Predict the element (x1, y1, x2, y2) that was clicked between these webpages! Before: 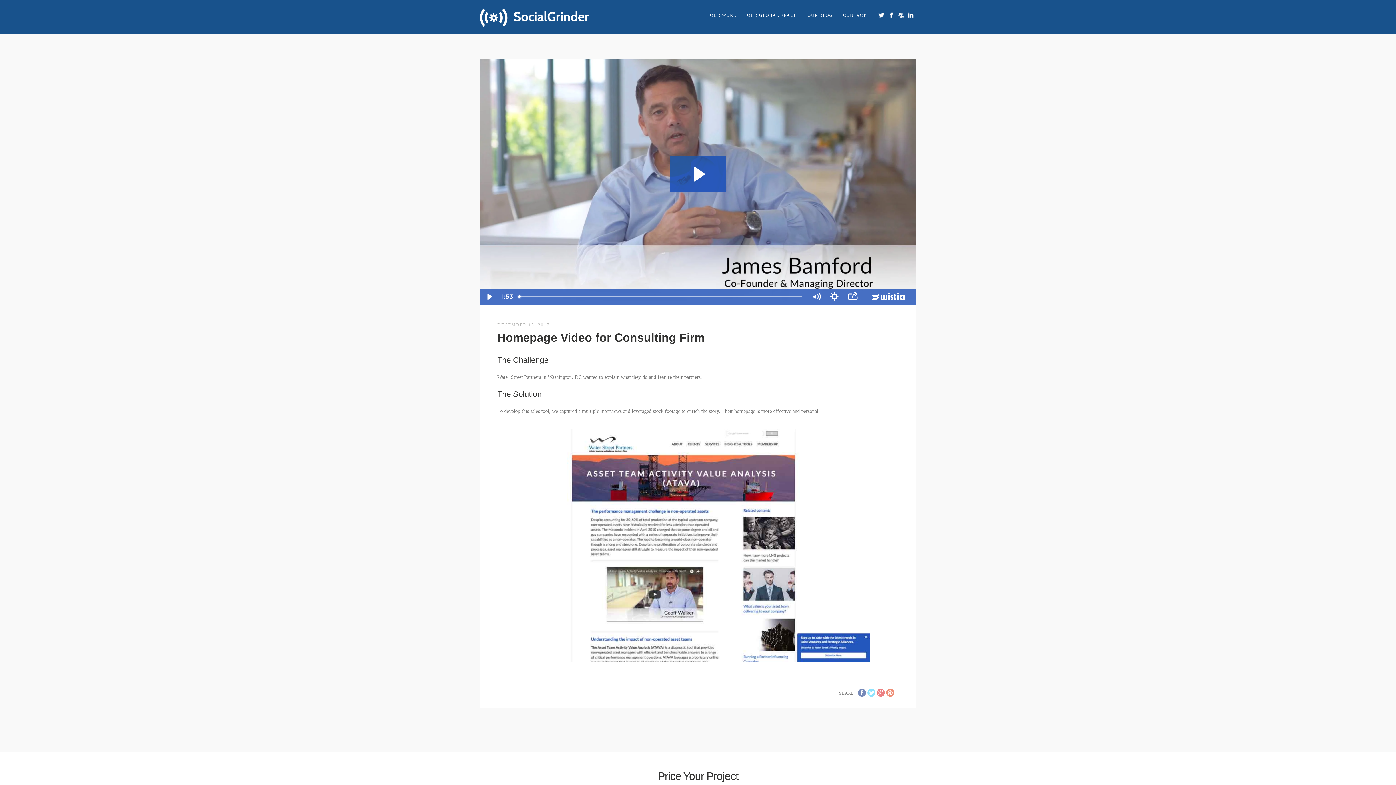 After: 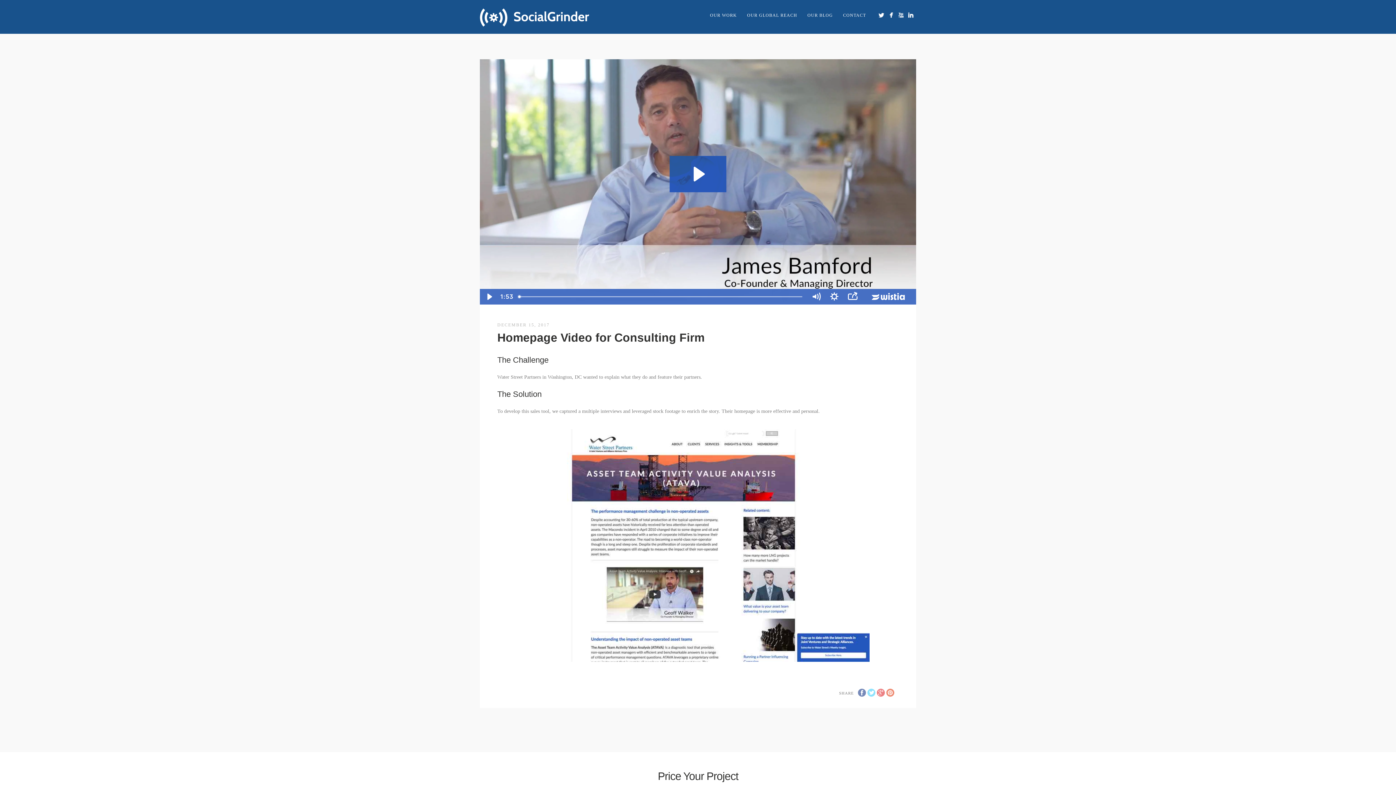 Action: bbox: (497, 429, 898, 662)